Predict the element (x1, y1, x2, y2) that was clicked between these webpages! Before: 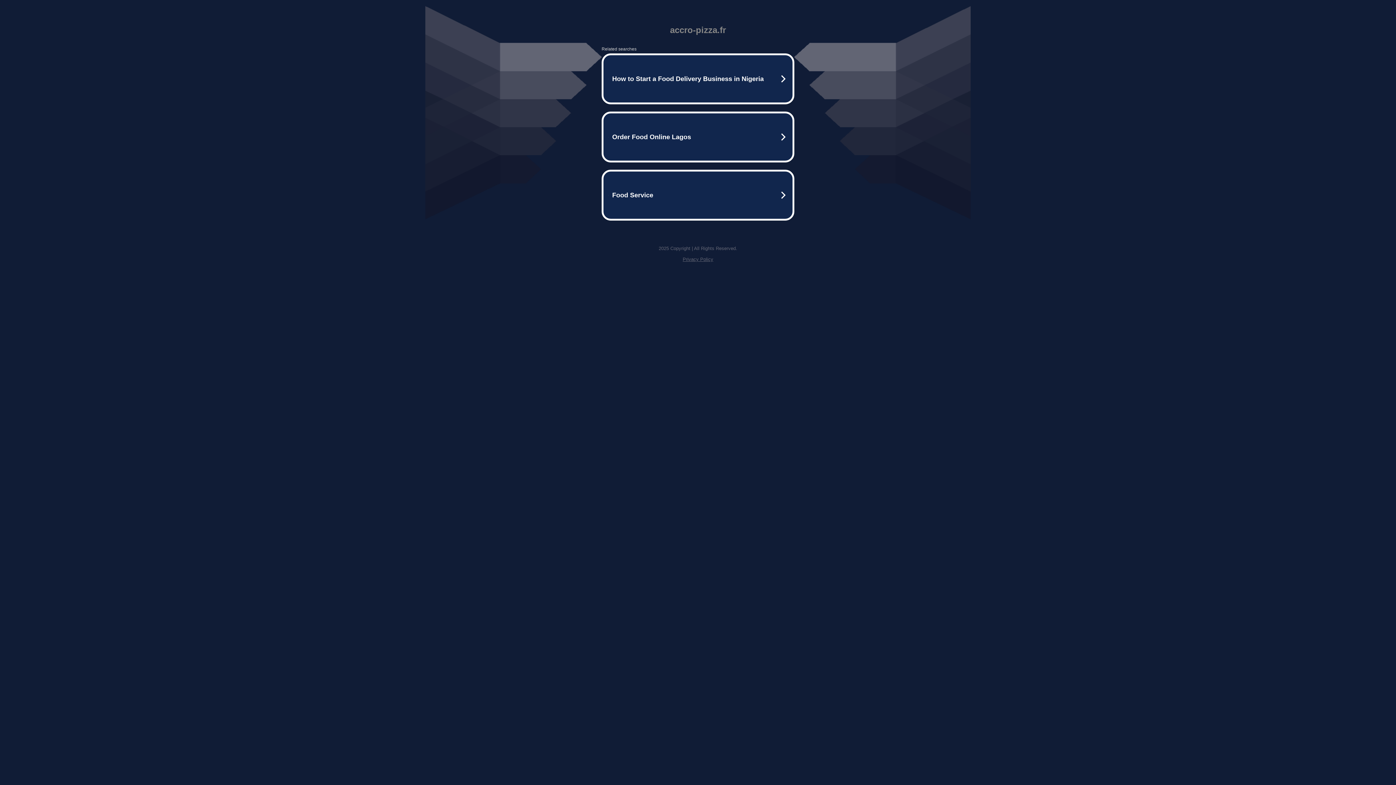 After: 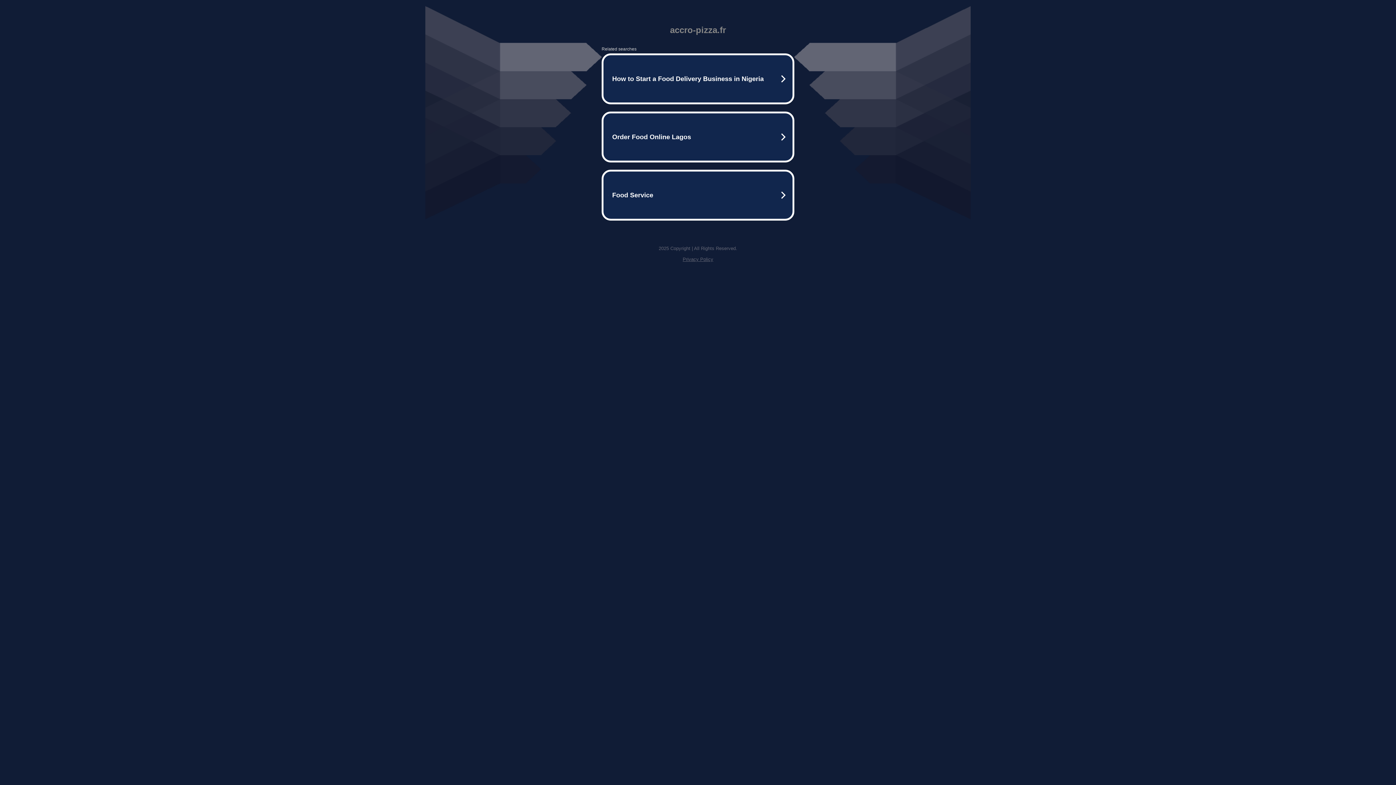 Action: label: Privacy Policy bbox: (682, 256, 713, 262)